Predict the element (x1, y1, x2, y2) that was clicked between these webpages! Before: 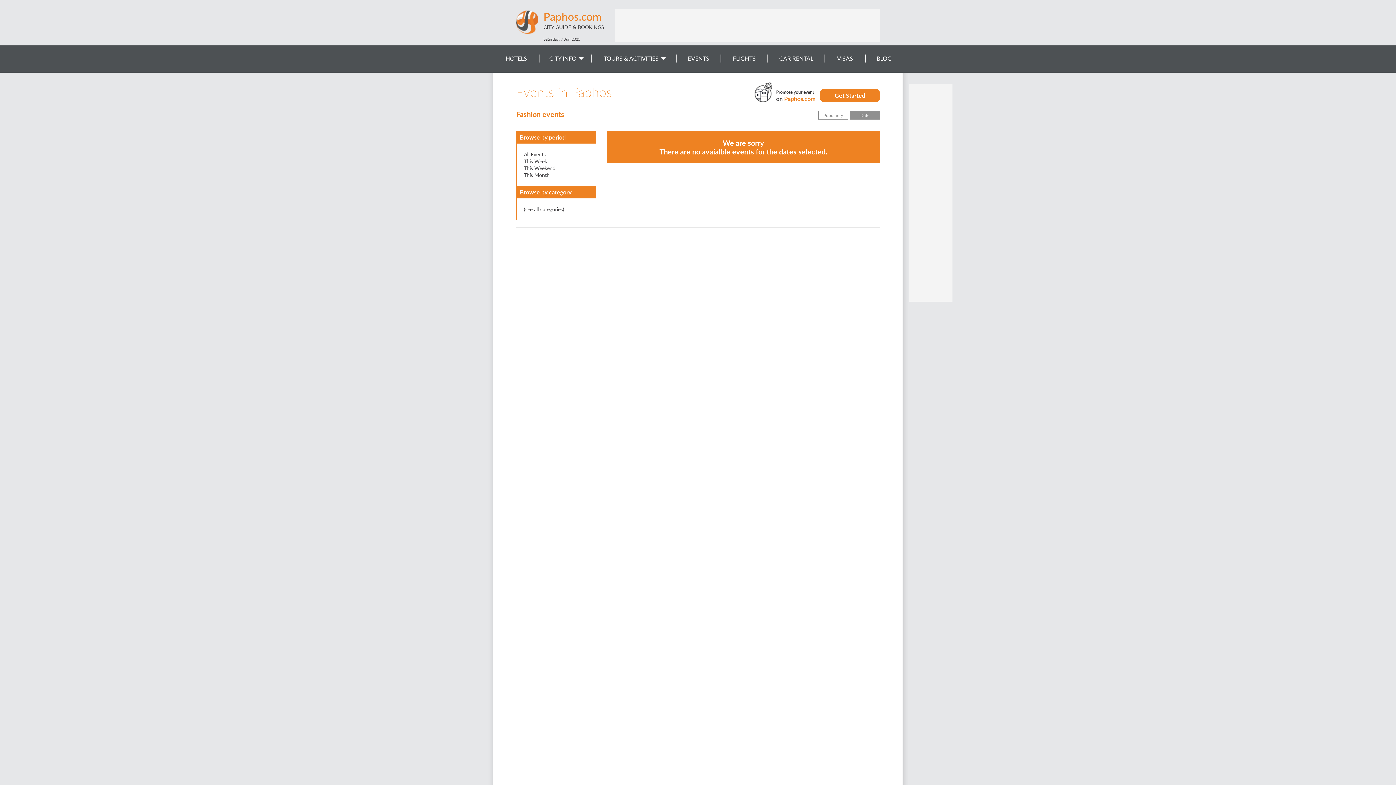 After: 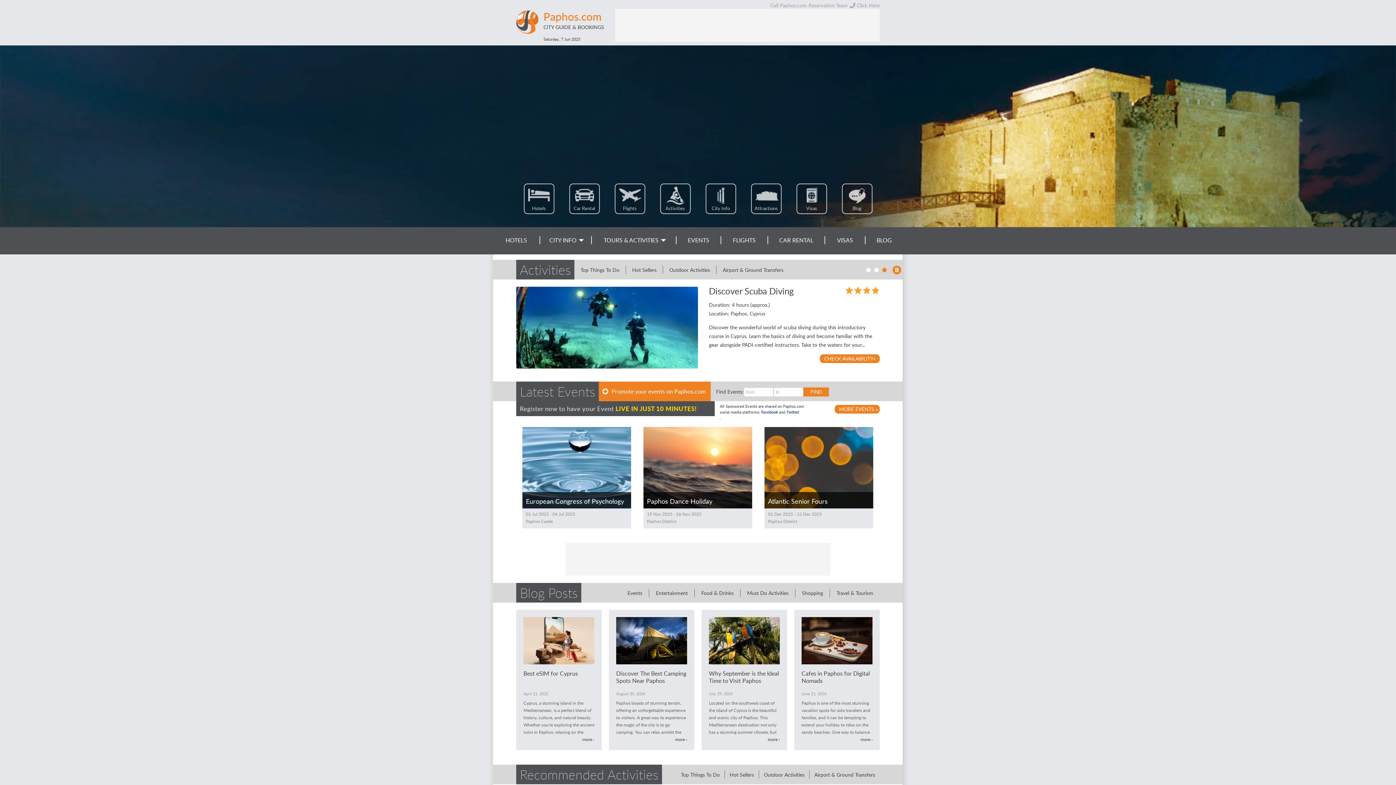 Action: label: Paphos.com
CITY GUIDE & BOOKINGS bbox: (516, 9, 604, 31)